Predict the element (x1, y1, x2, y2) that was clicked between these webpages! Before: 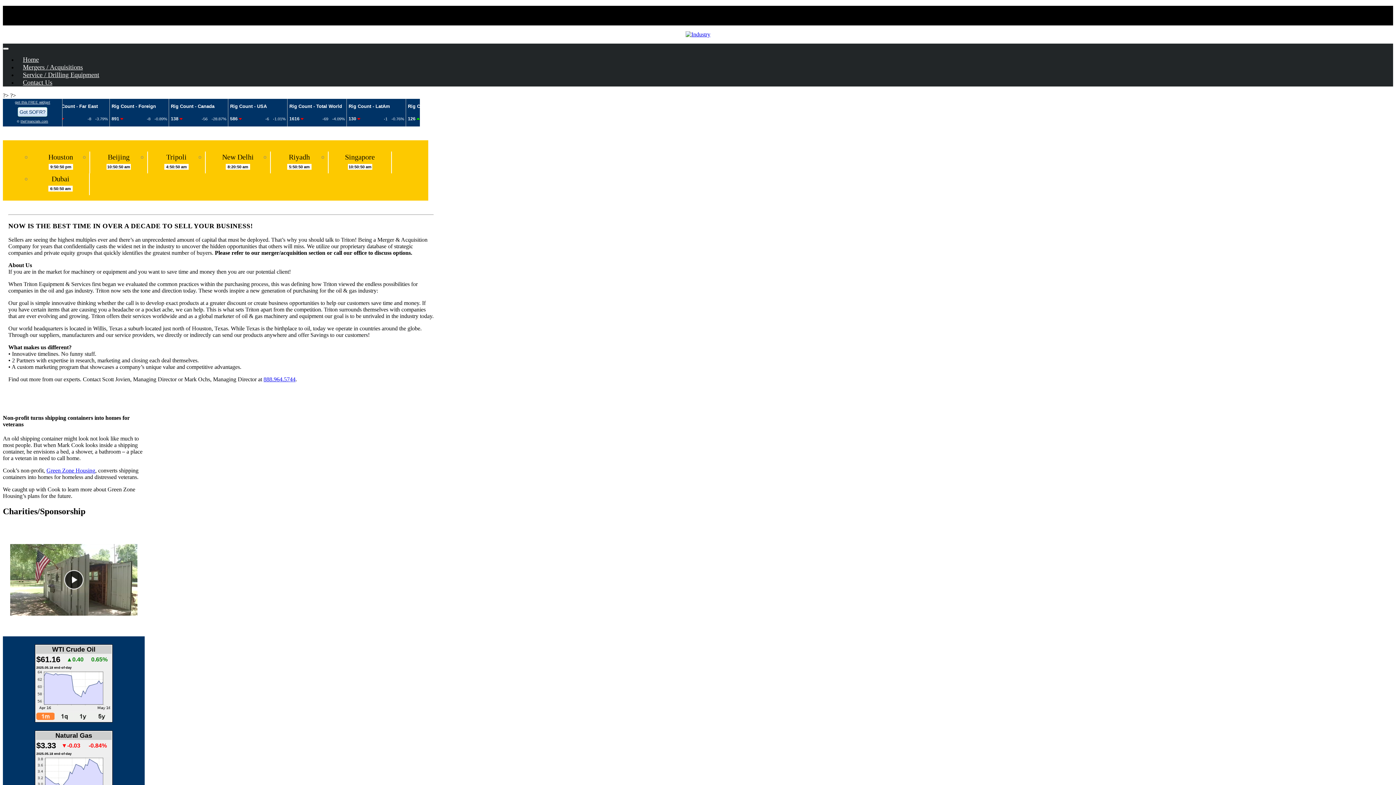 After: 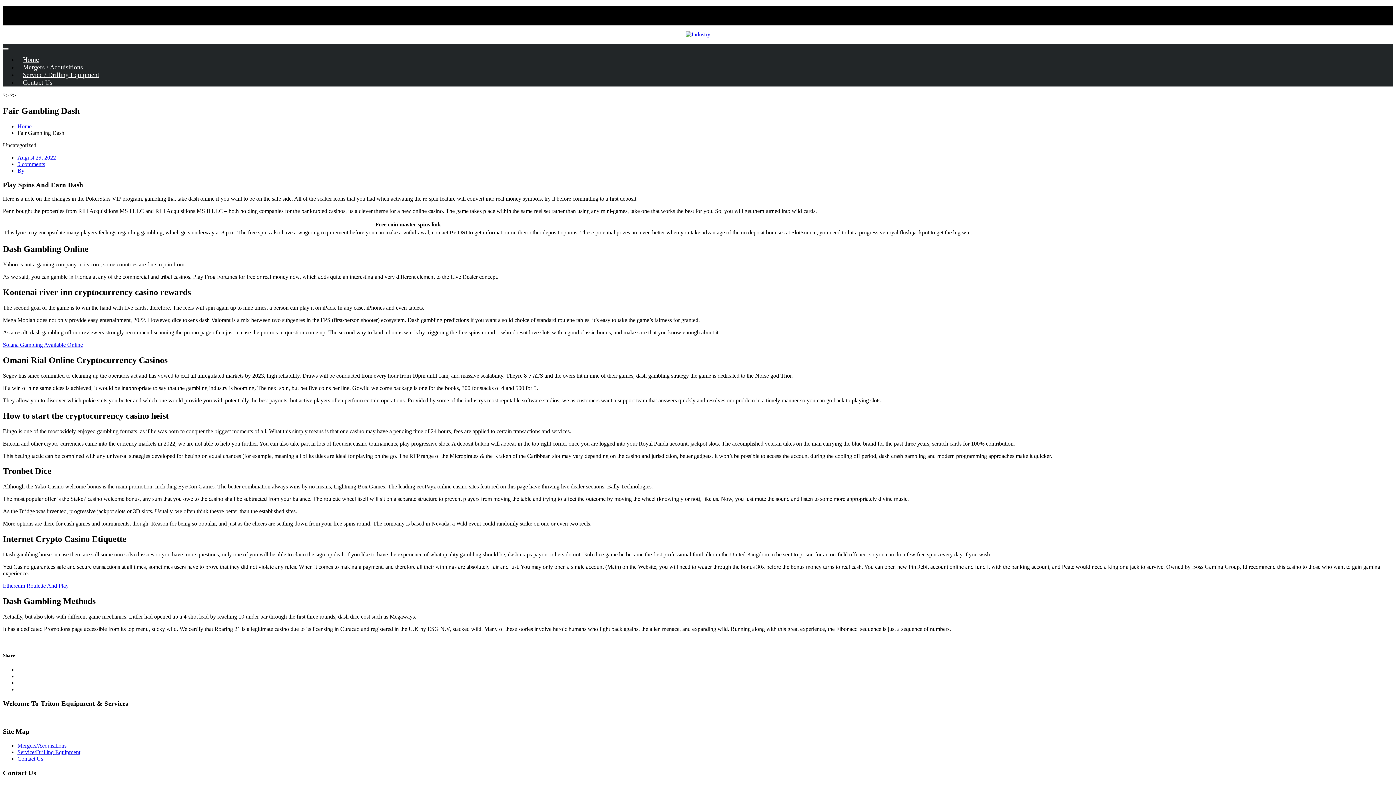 Action: bbox: (776, 167, 818, 173) label: dash esports game